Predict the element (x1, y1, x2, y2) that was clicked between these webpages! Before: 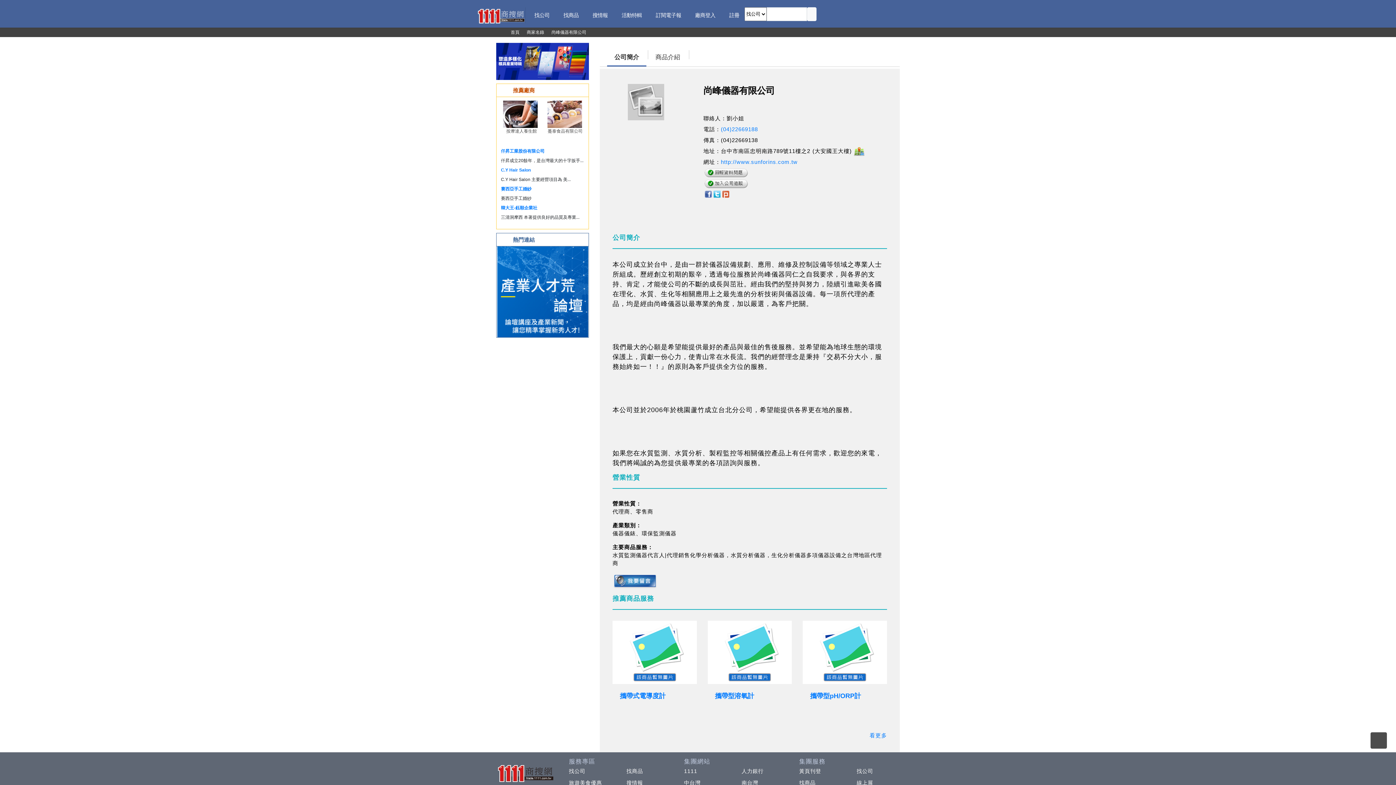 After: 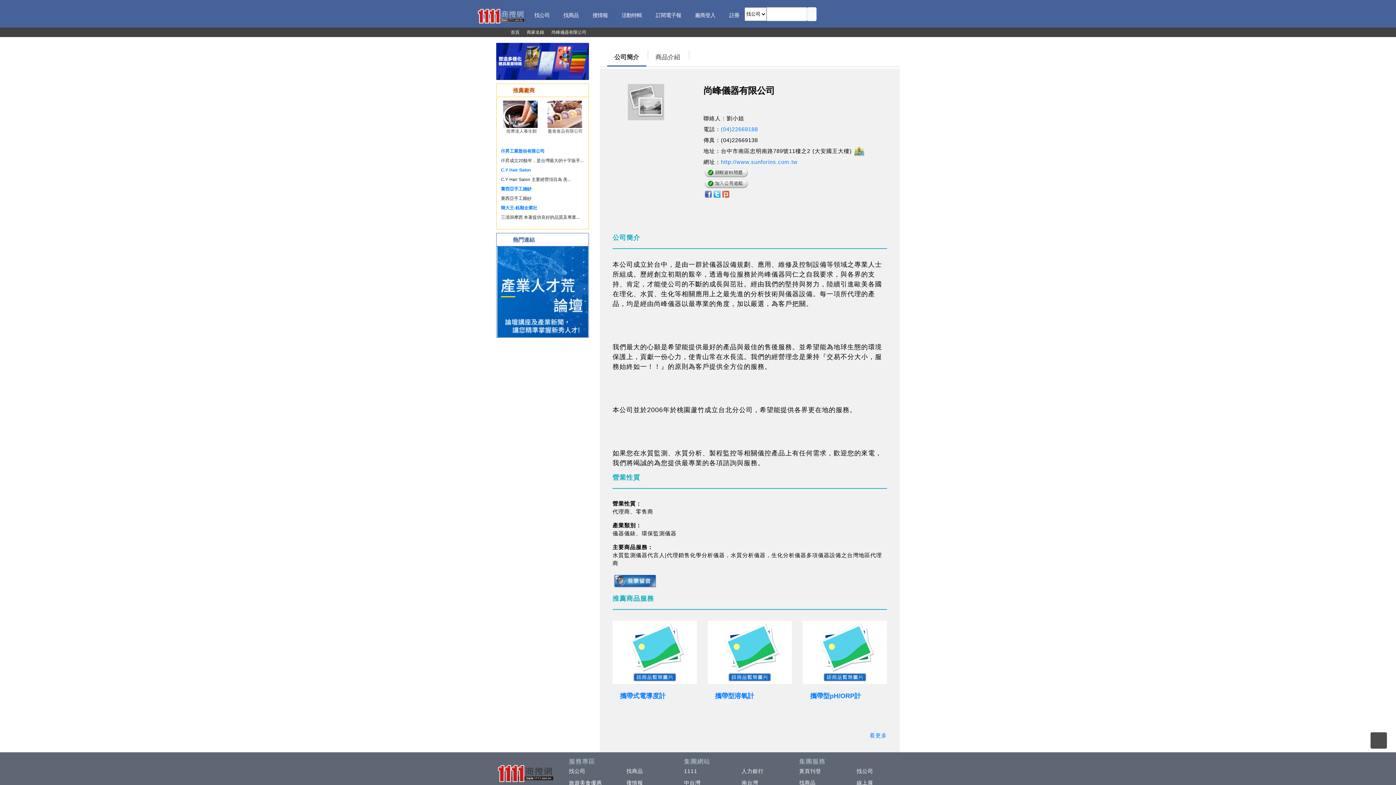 Action: bbox: (703, 190, 712, 197)